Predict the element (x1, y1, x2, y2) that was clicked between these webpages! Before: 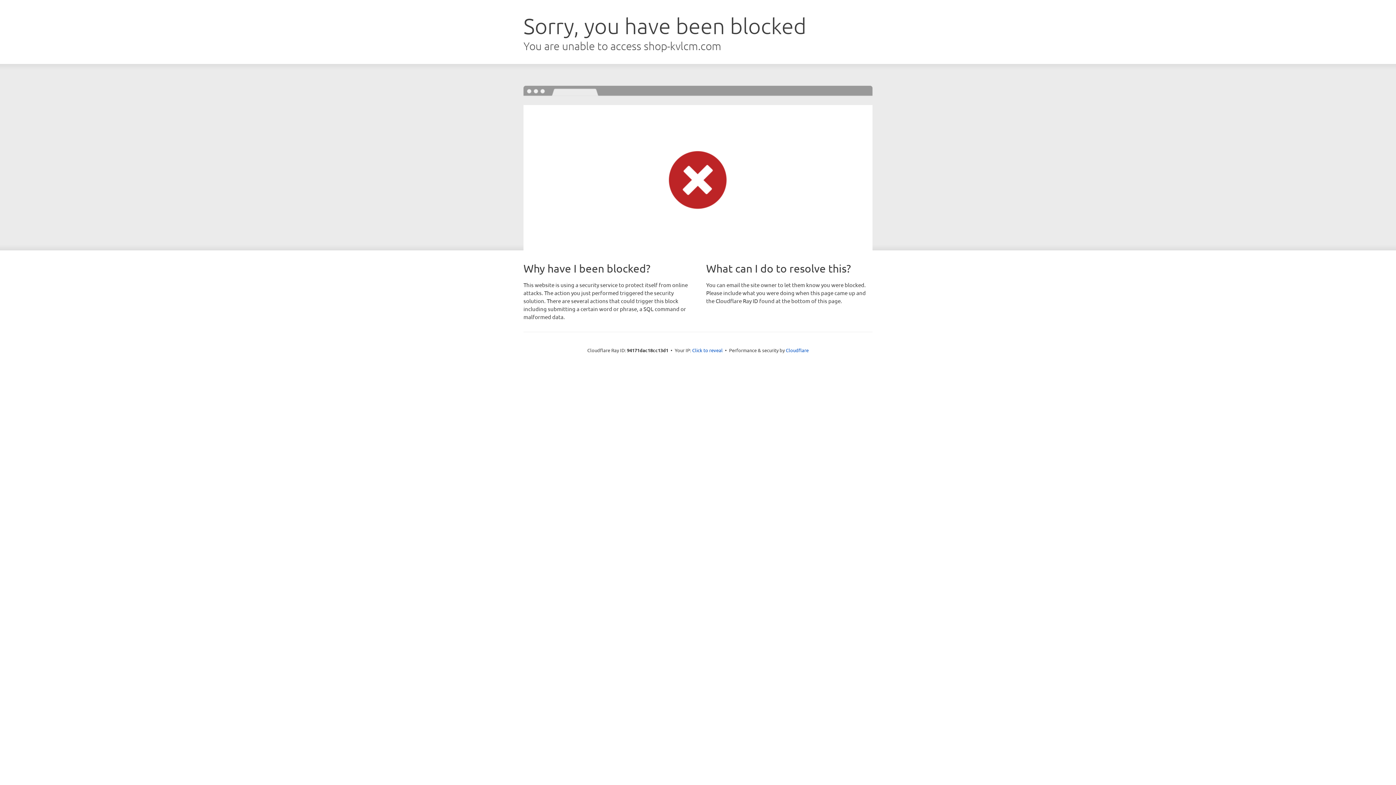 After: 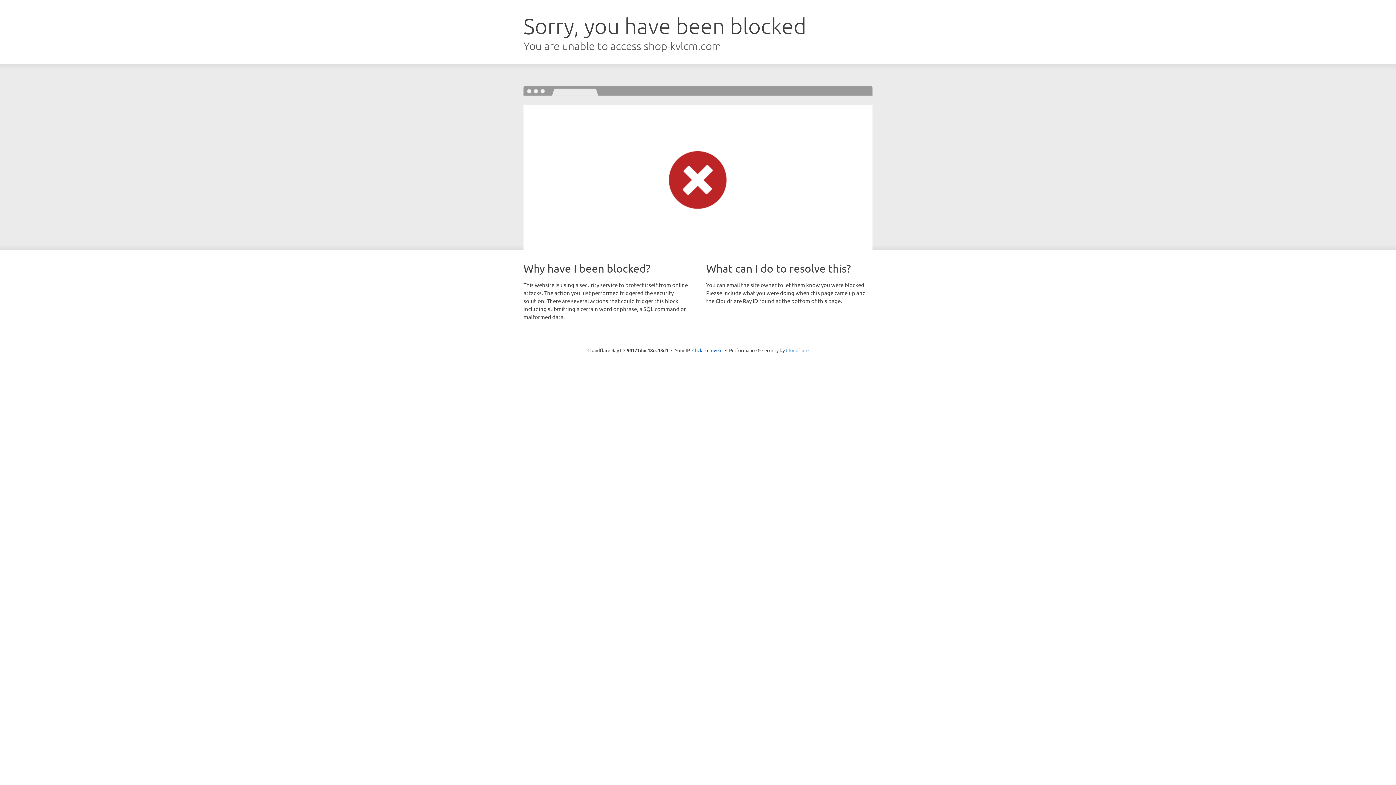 Action: bbox: (786, 347, 808, 353) label: Cloudflare